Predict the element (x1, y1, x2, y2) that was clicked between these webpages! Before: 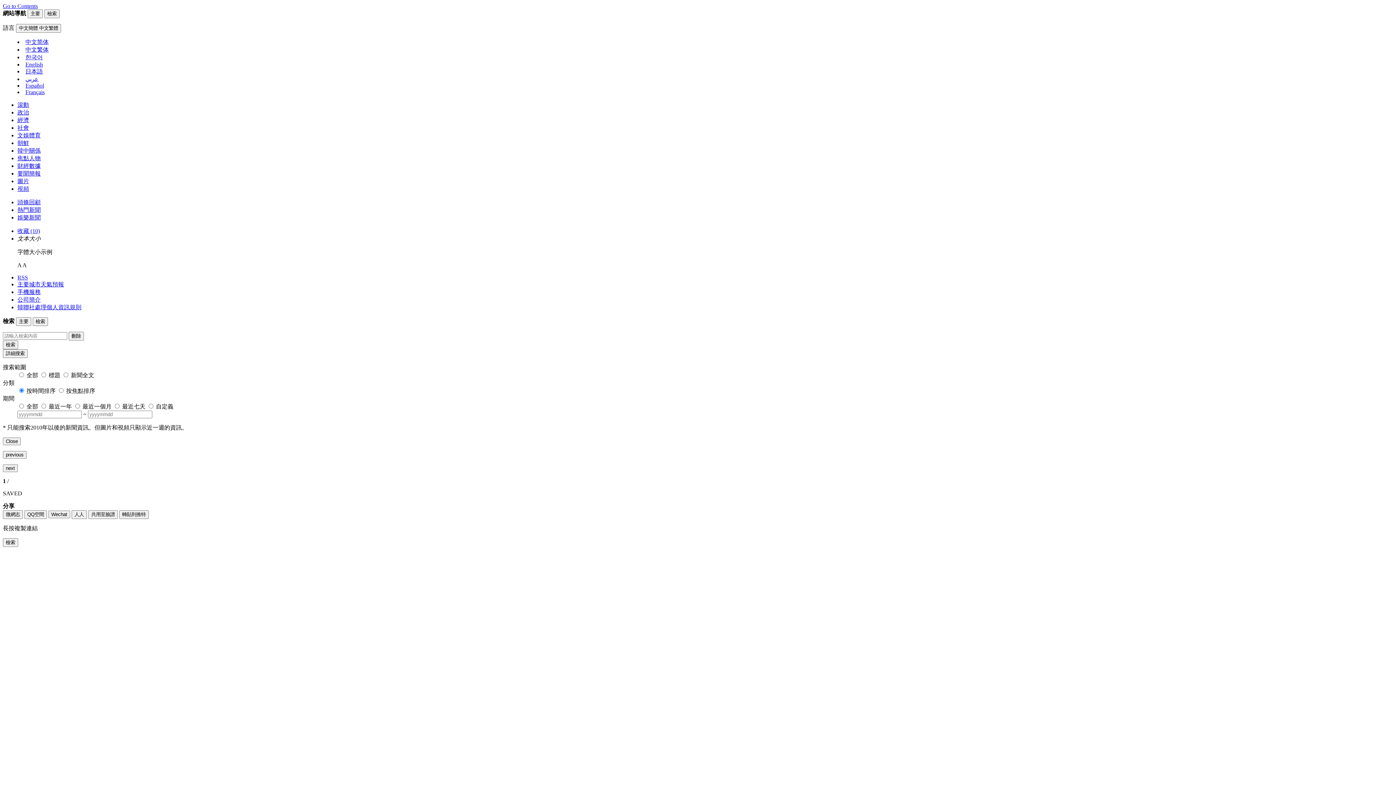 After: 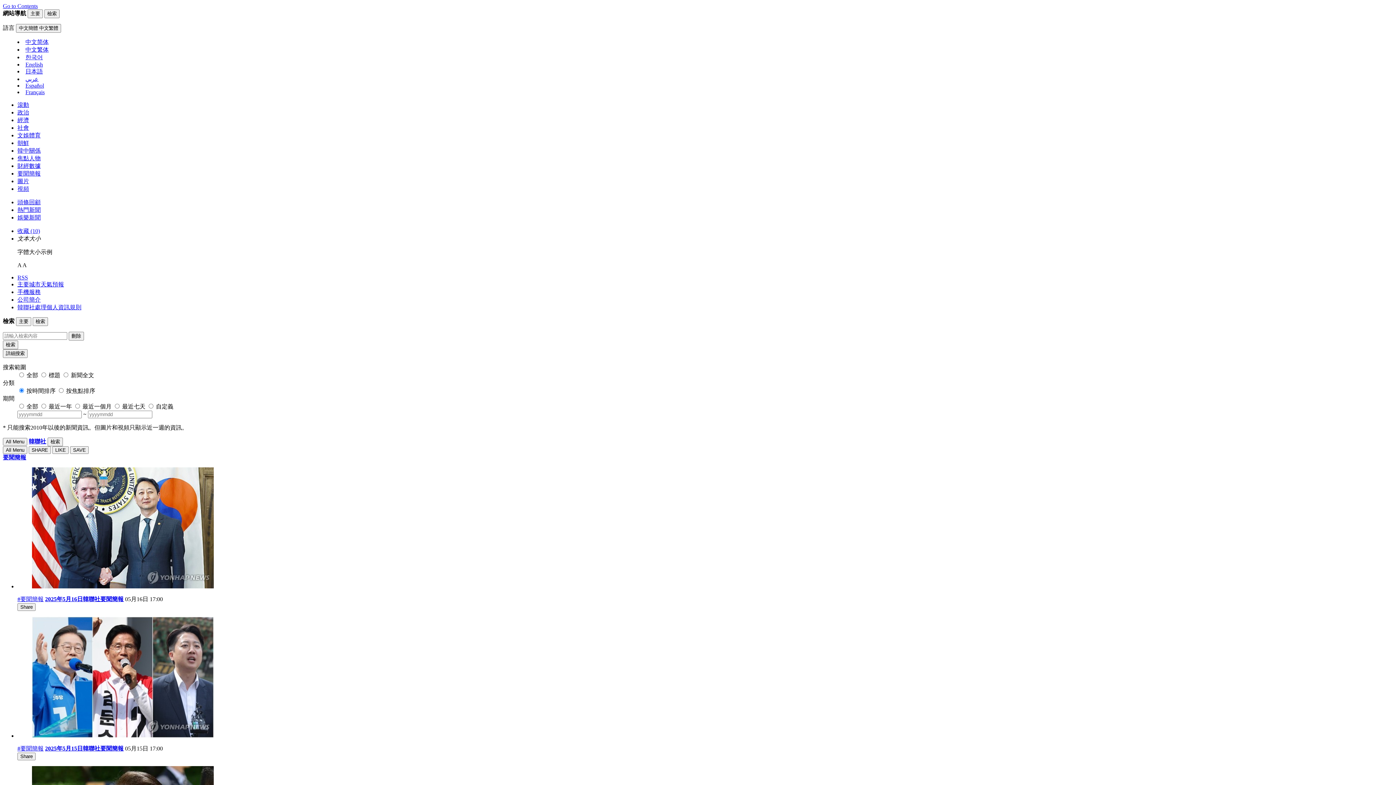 Action: bbox: (17, 170, 40, 176) label: 要聞簡報